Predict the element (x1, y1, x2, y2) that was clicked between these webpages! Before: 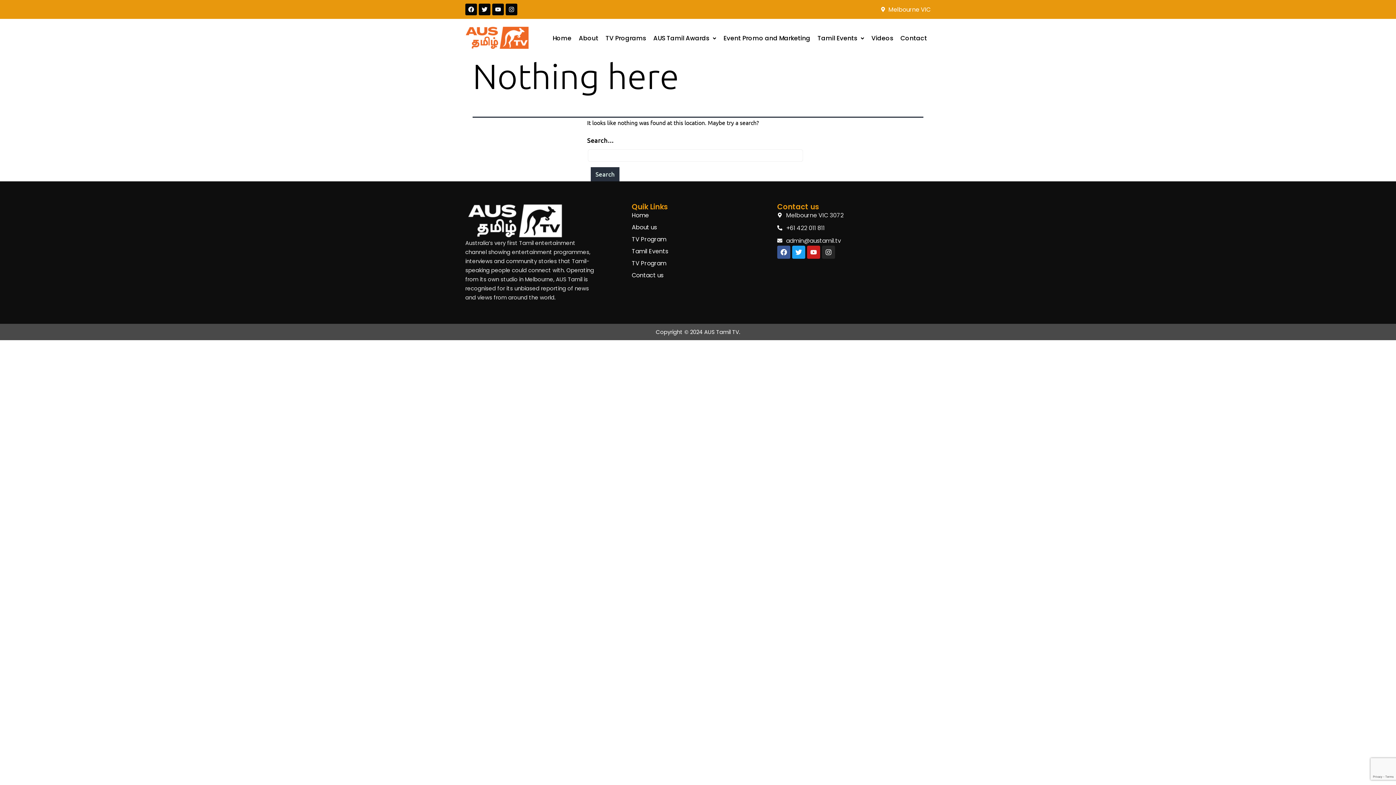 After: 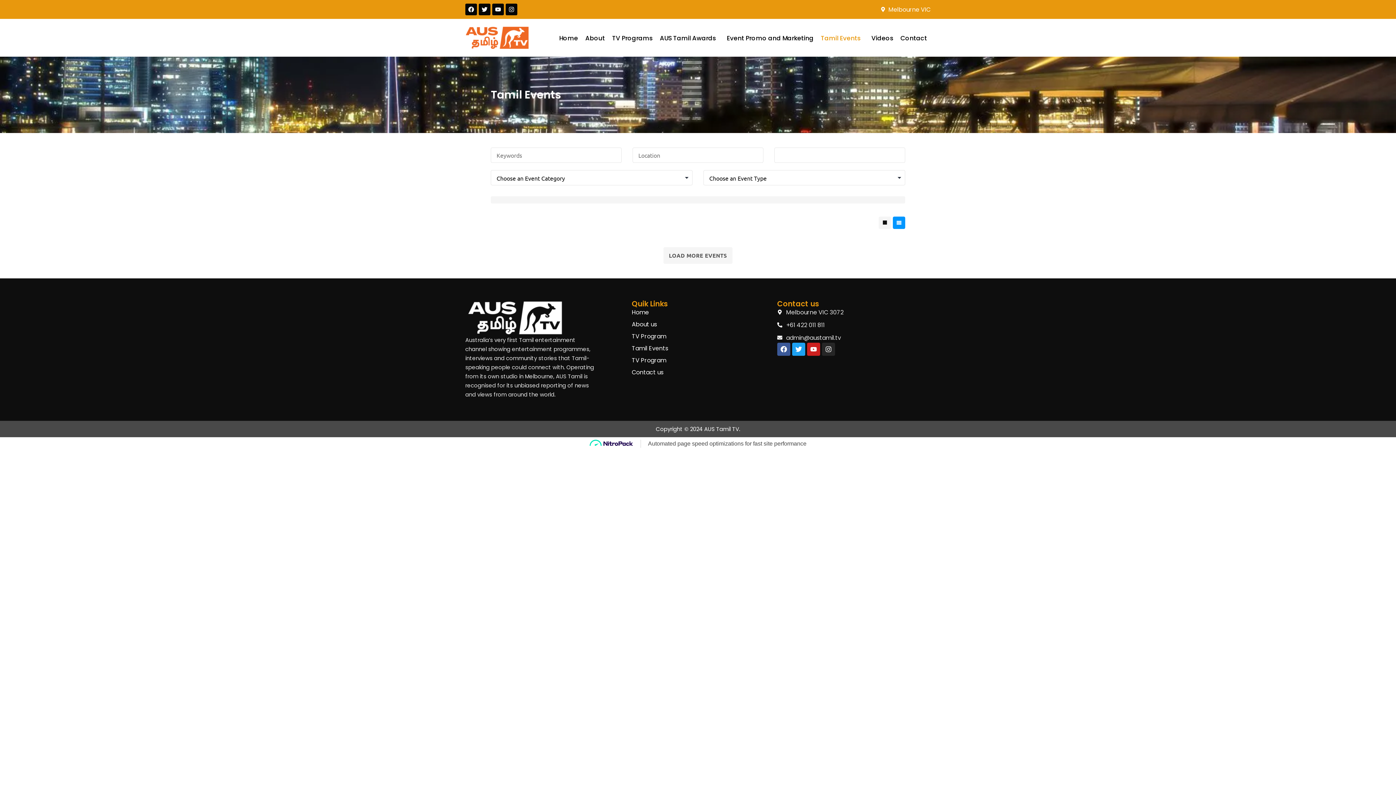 Action: label: Tamil Events bbox: (632, 246, 773, 256)